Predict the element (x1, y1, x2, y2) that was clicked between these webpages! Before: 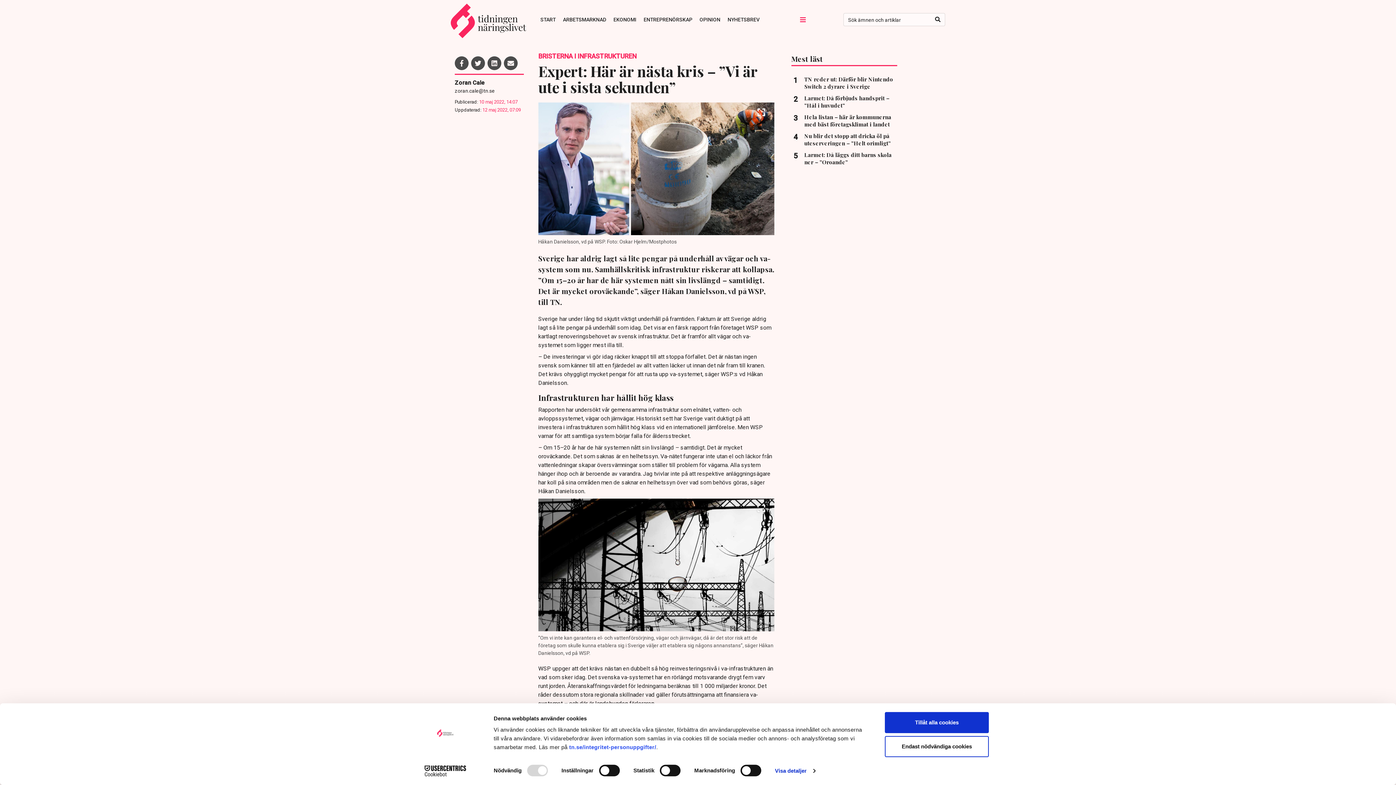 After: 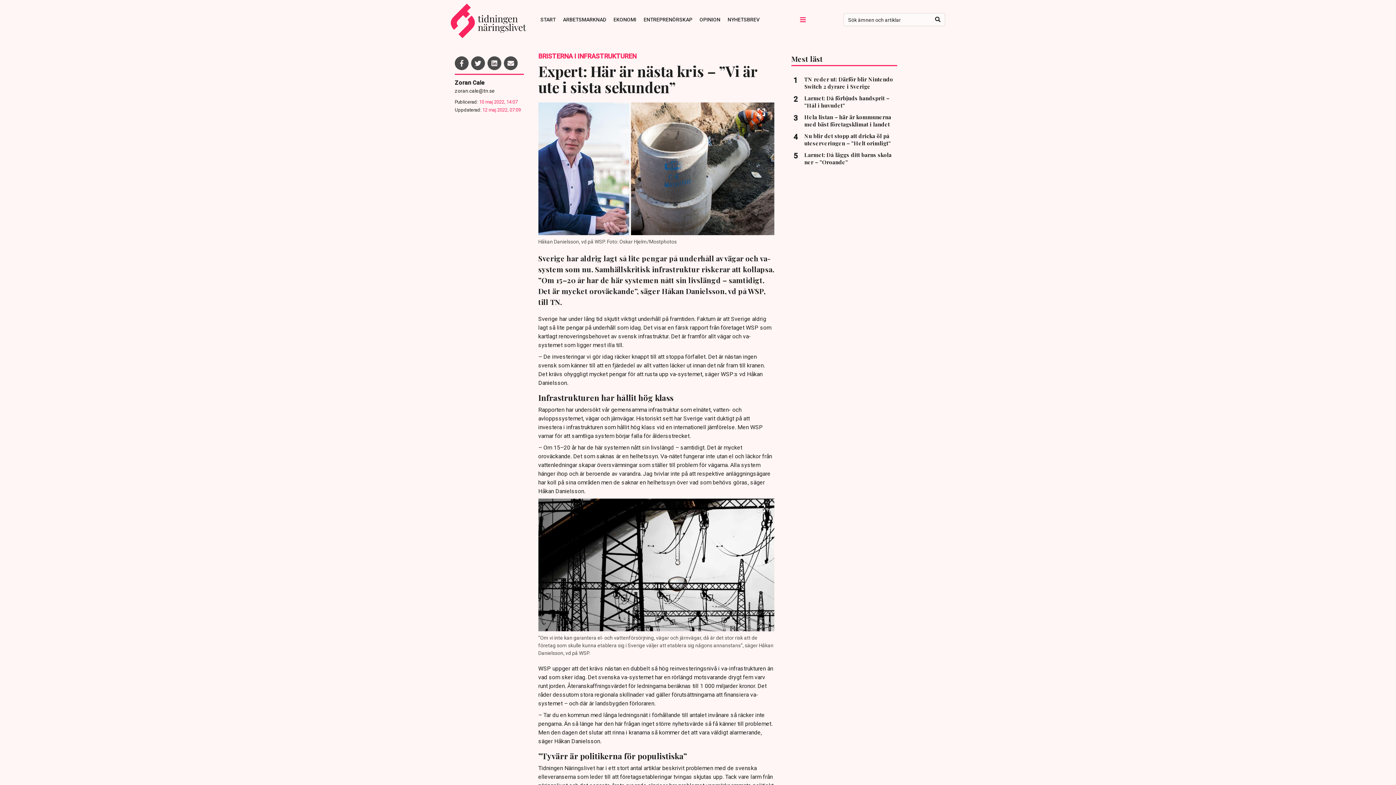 Action: bbox: (885, 712, 989, 733) label: Tillåt alla cookies